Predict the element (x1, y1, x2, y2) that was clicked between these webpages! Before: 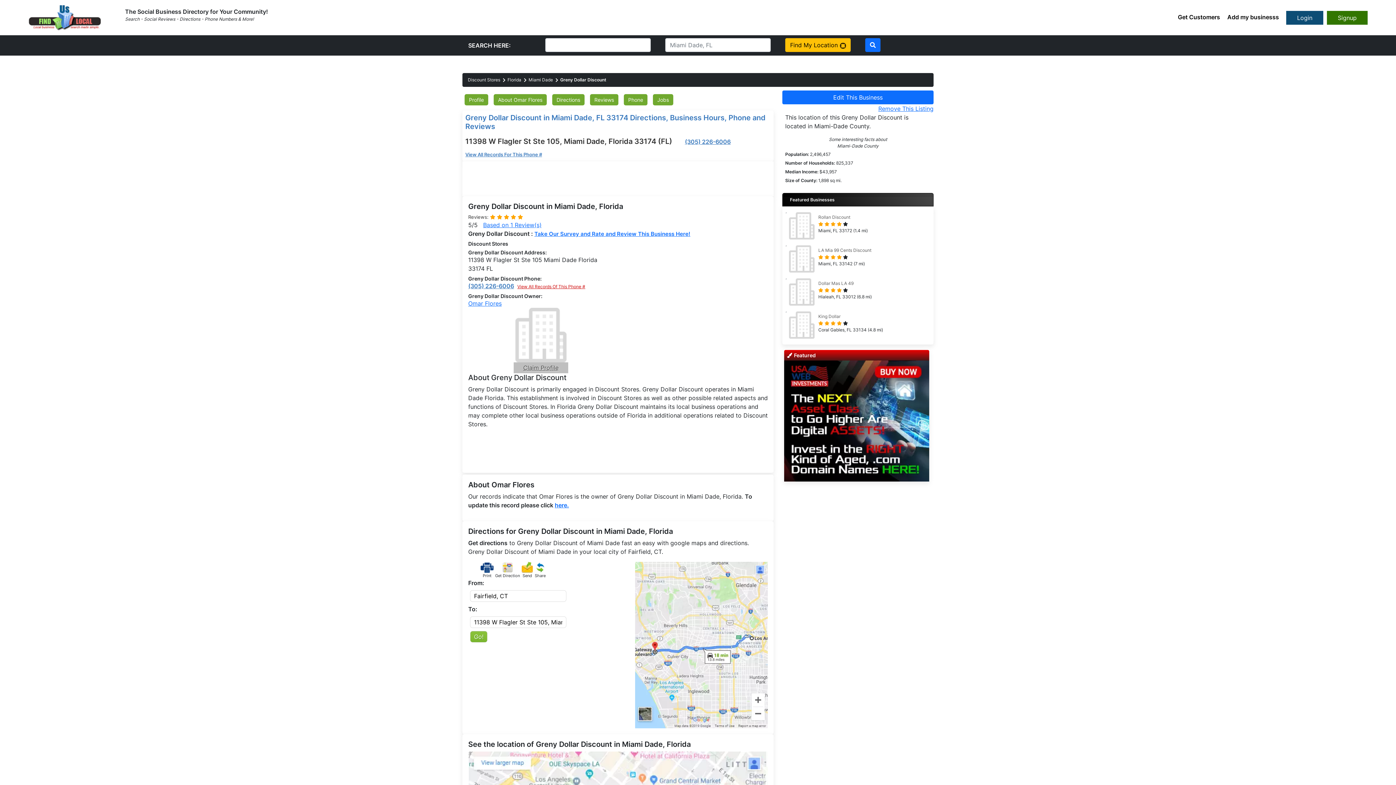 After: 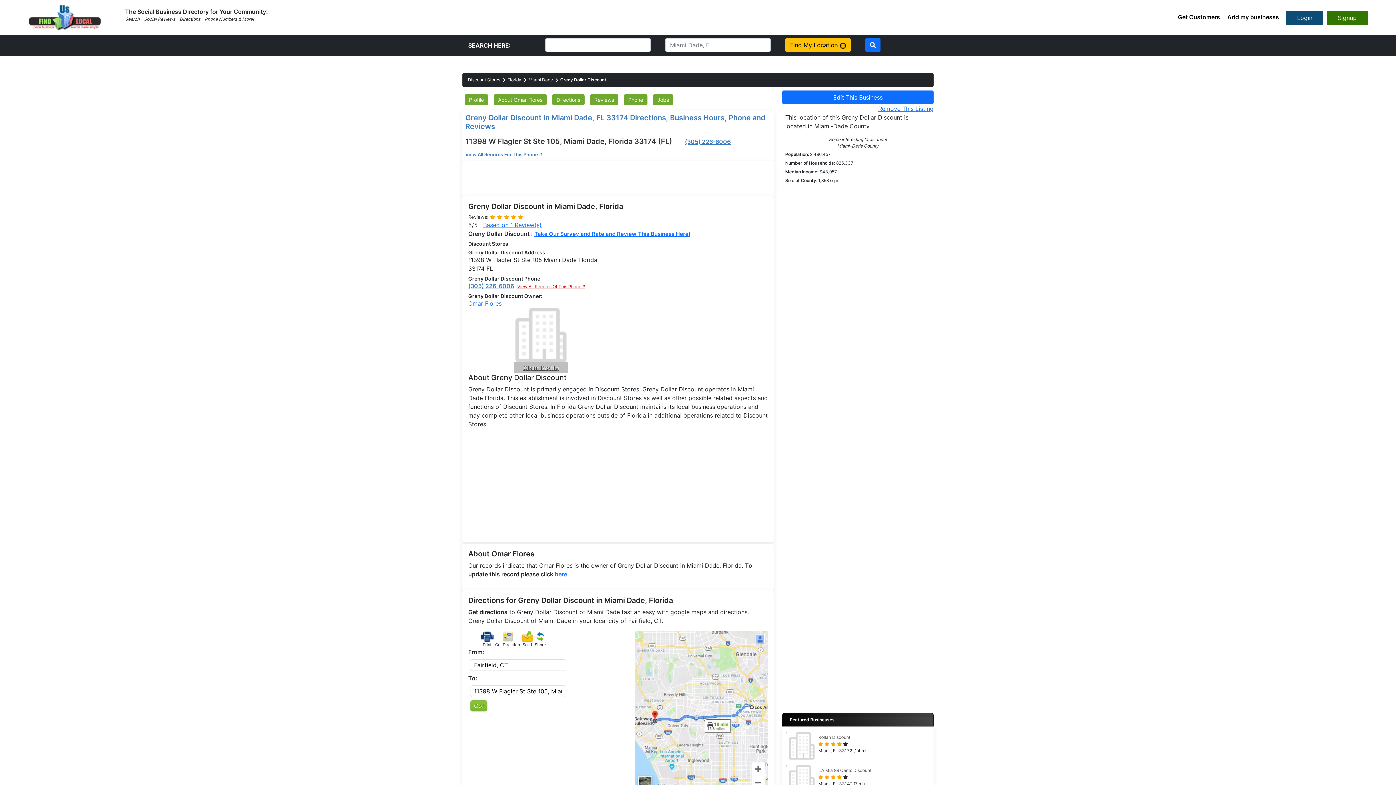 Action: label: Get Directions bbox: (502, 562, 512, 573)